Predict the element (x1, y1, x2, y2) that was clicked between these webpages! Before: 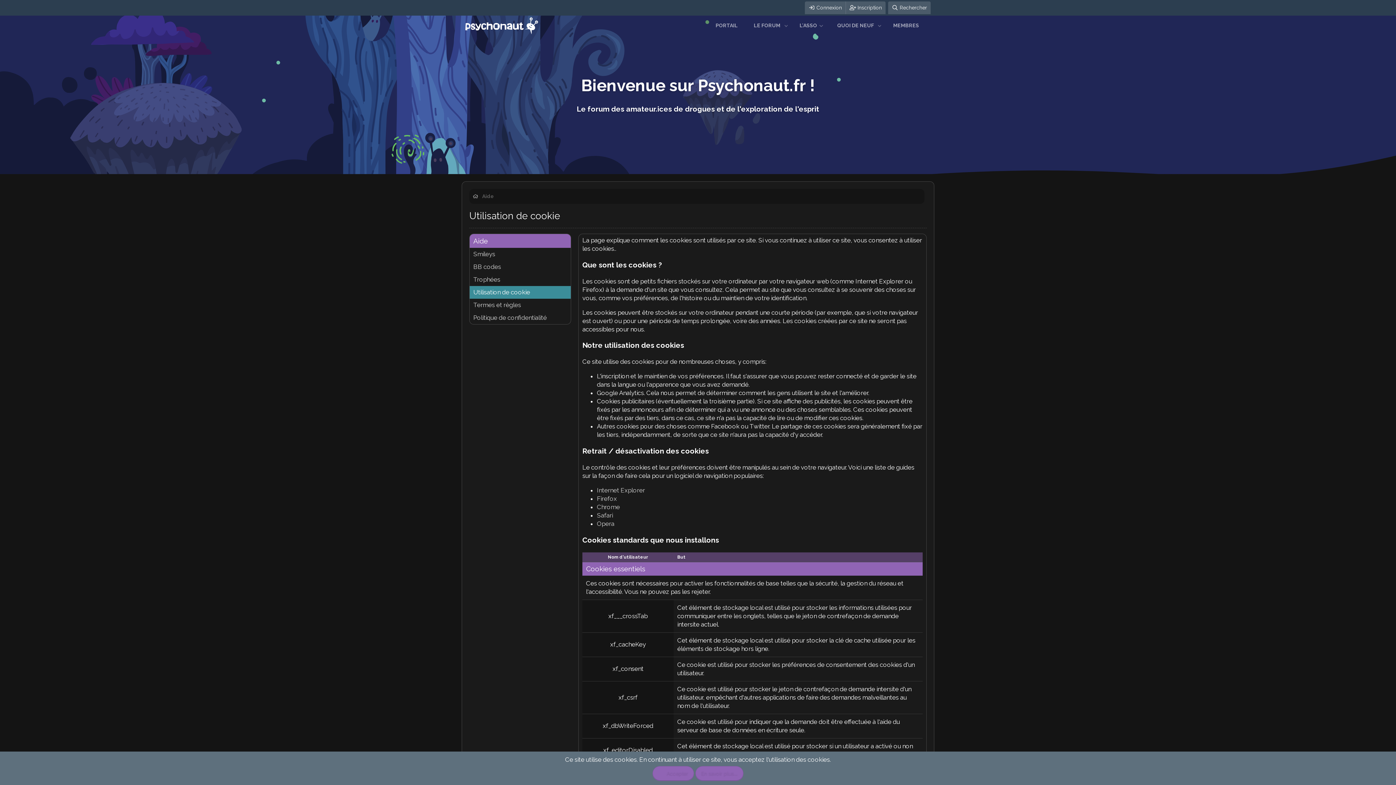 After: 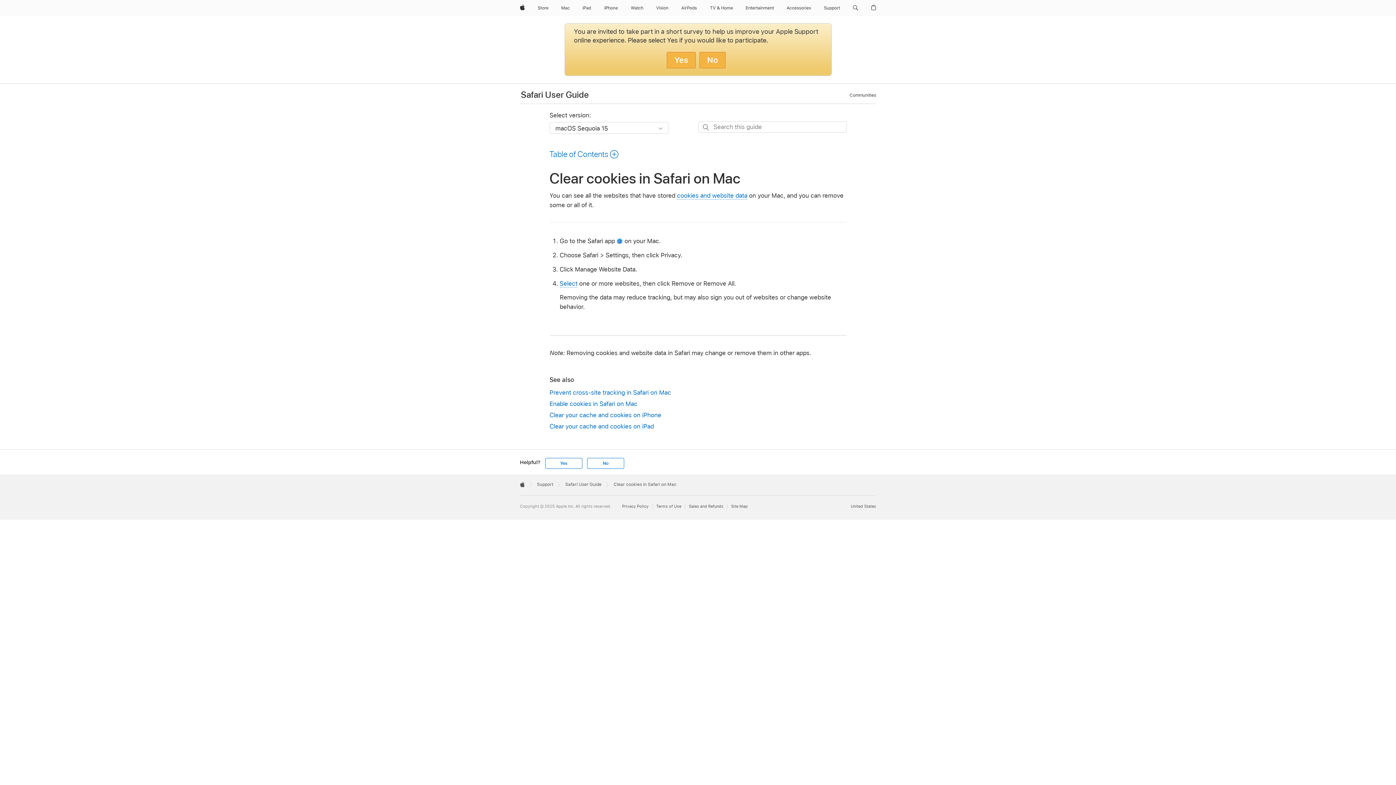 Action: label: Safari bbox: (597, 512, 613, 519)